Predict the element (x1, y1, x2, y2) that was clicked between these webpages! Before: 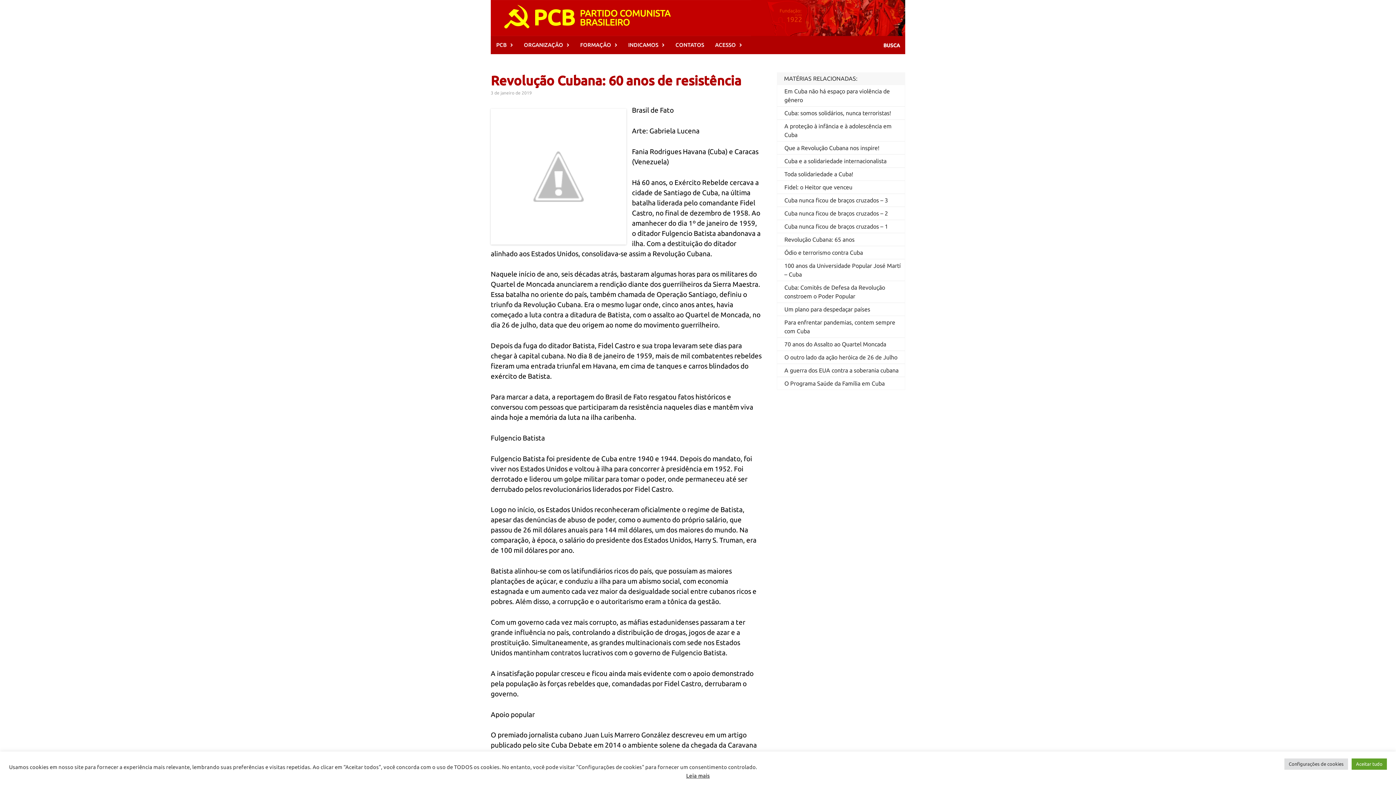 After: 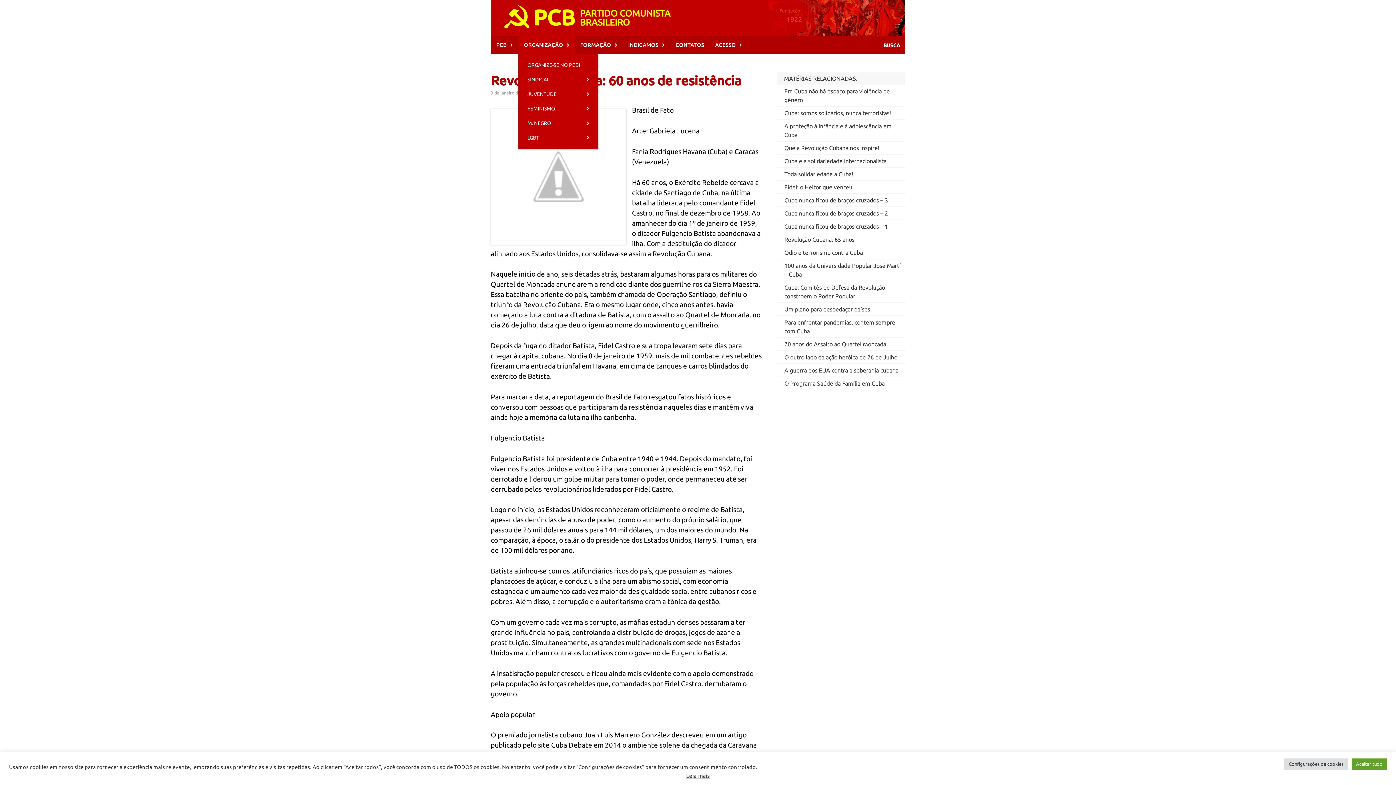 Action: label: ORGANIZAÇÃO bbox: (518, 36, 574, 54)